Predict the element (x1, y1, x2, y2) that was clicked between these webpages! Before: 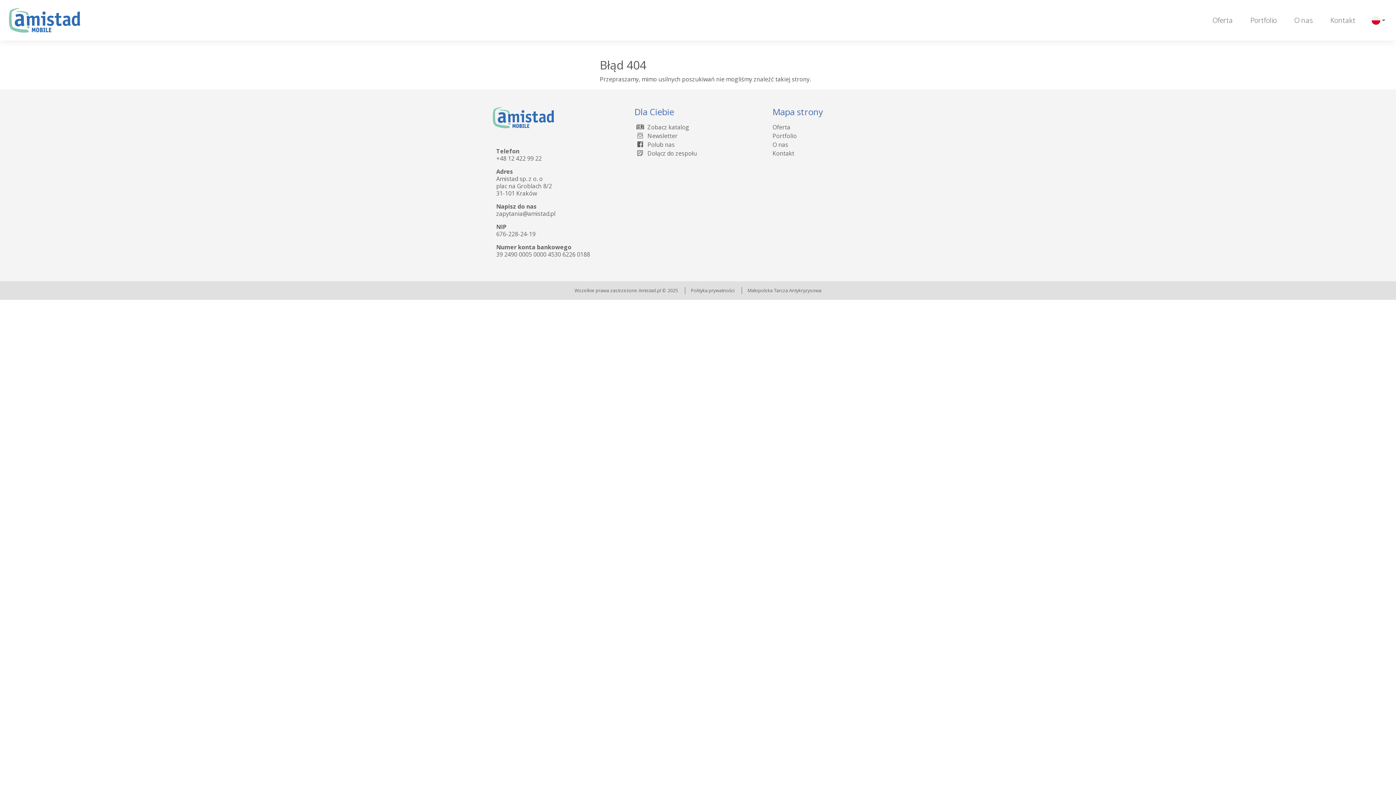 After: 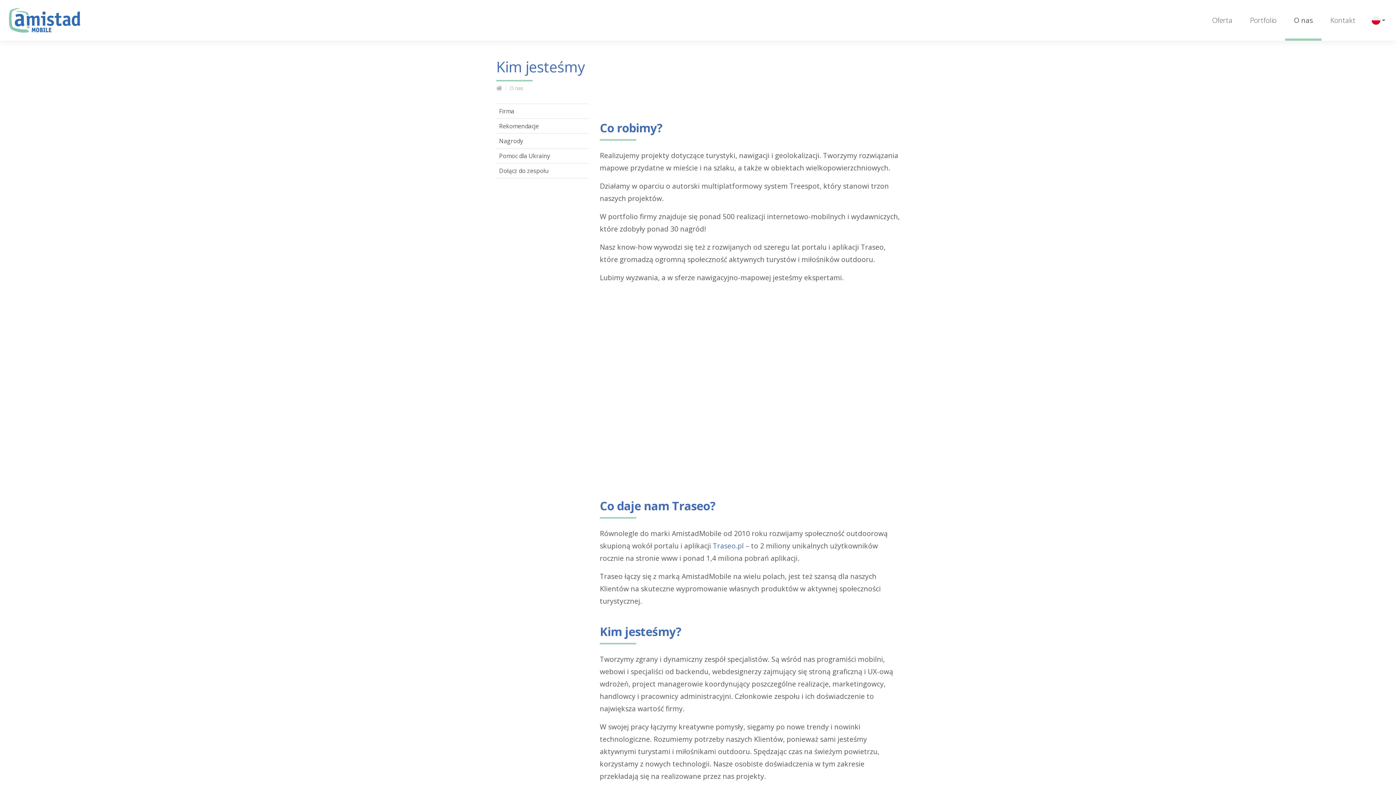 Action: label: O nas bbox: (1291, 2, 1316, 37)